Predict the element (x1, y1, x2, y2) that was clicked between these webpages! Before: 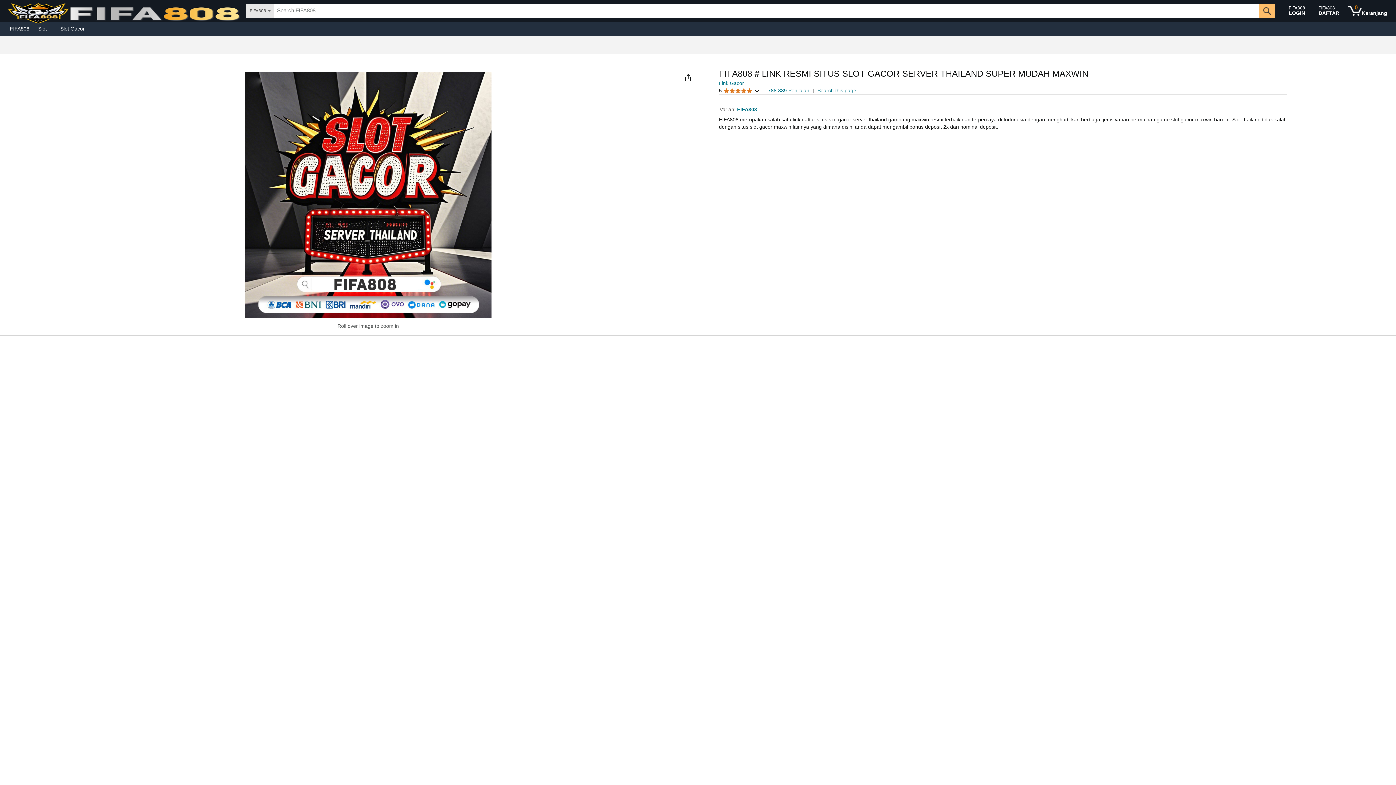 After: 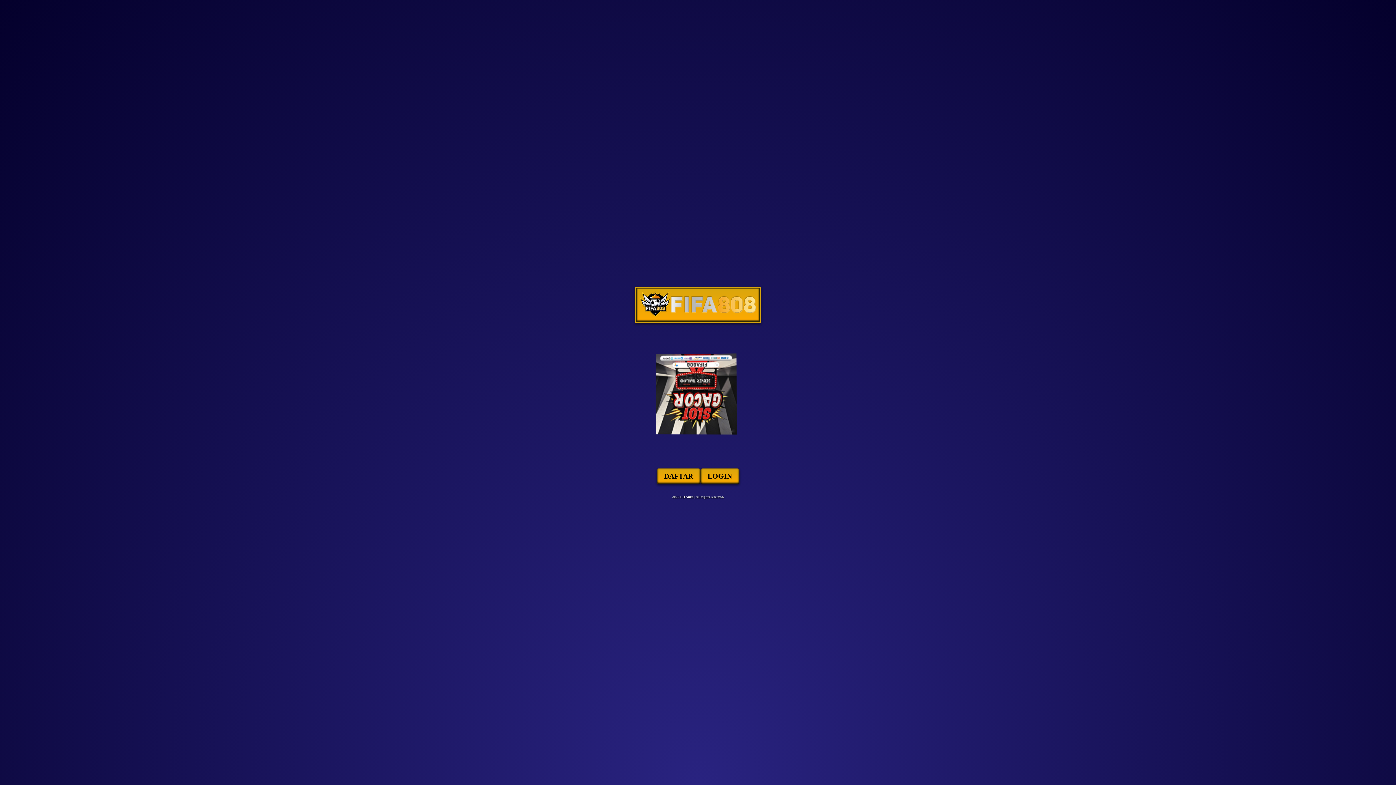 Action: bbox: (1315, 1, 1342, 20) label: FIFA808
DAFTAR